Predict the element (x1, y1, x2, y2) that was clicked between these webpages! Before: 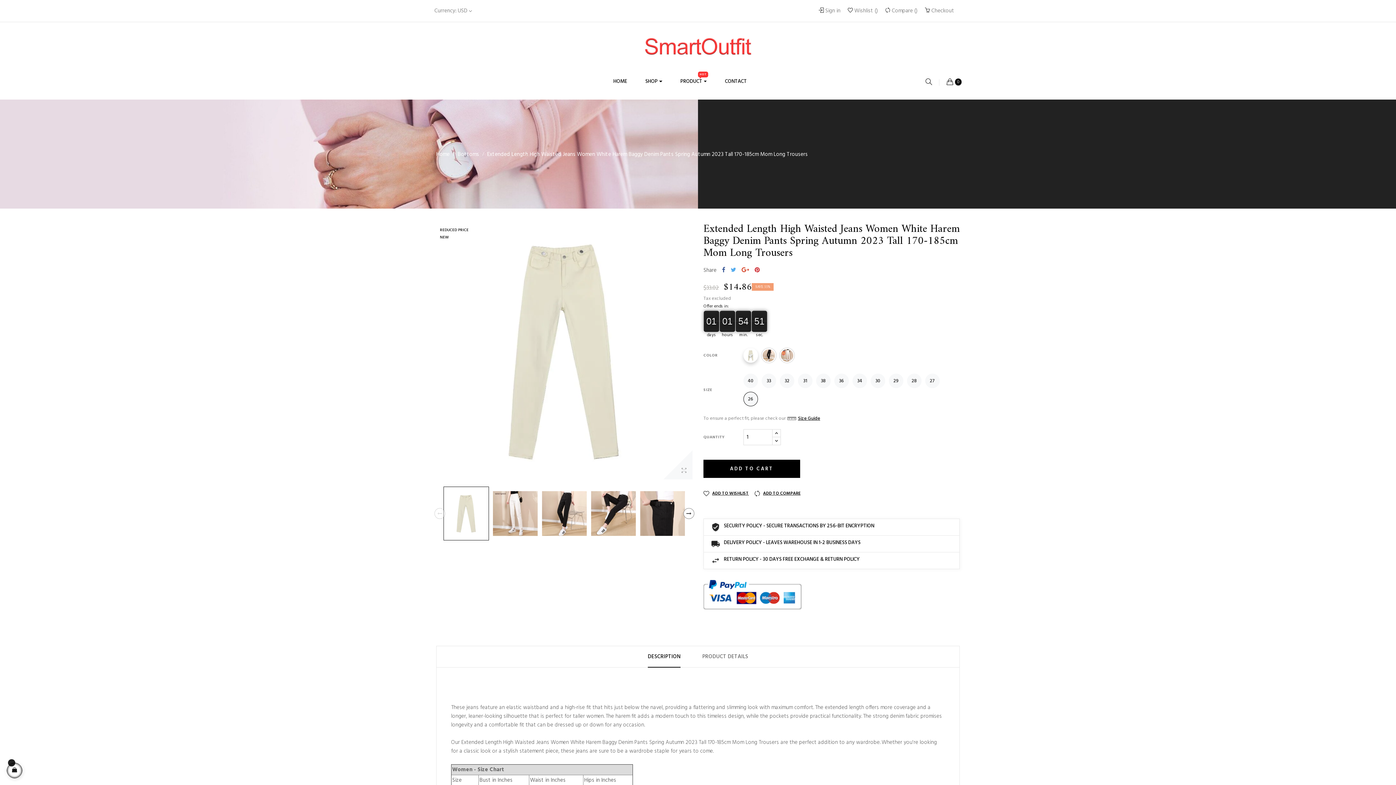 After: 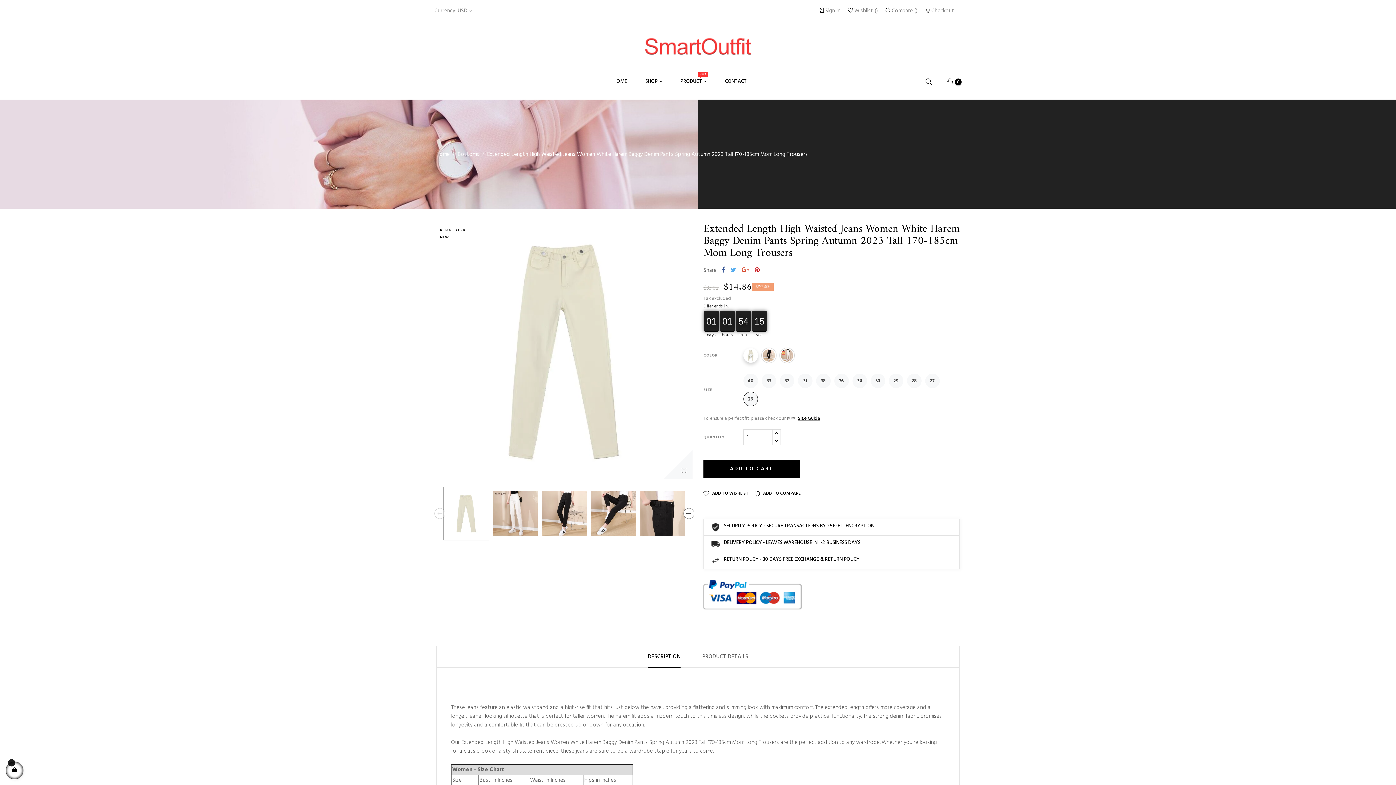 Action: label: Share bbox: (722, 266, 725, 273)